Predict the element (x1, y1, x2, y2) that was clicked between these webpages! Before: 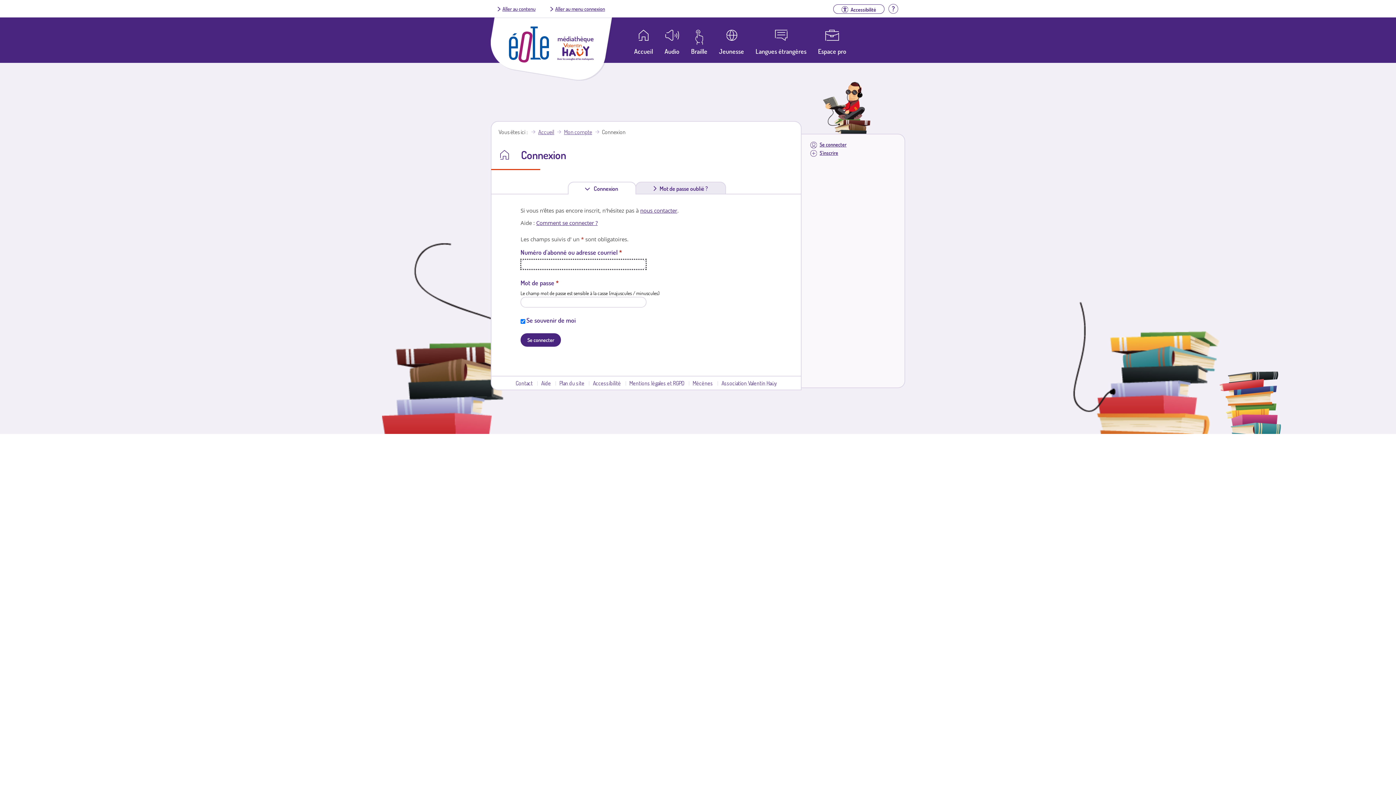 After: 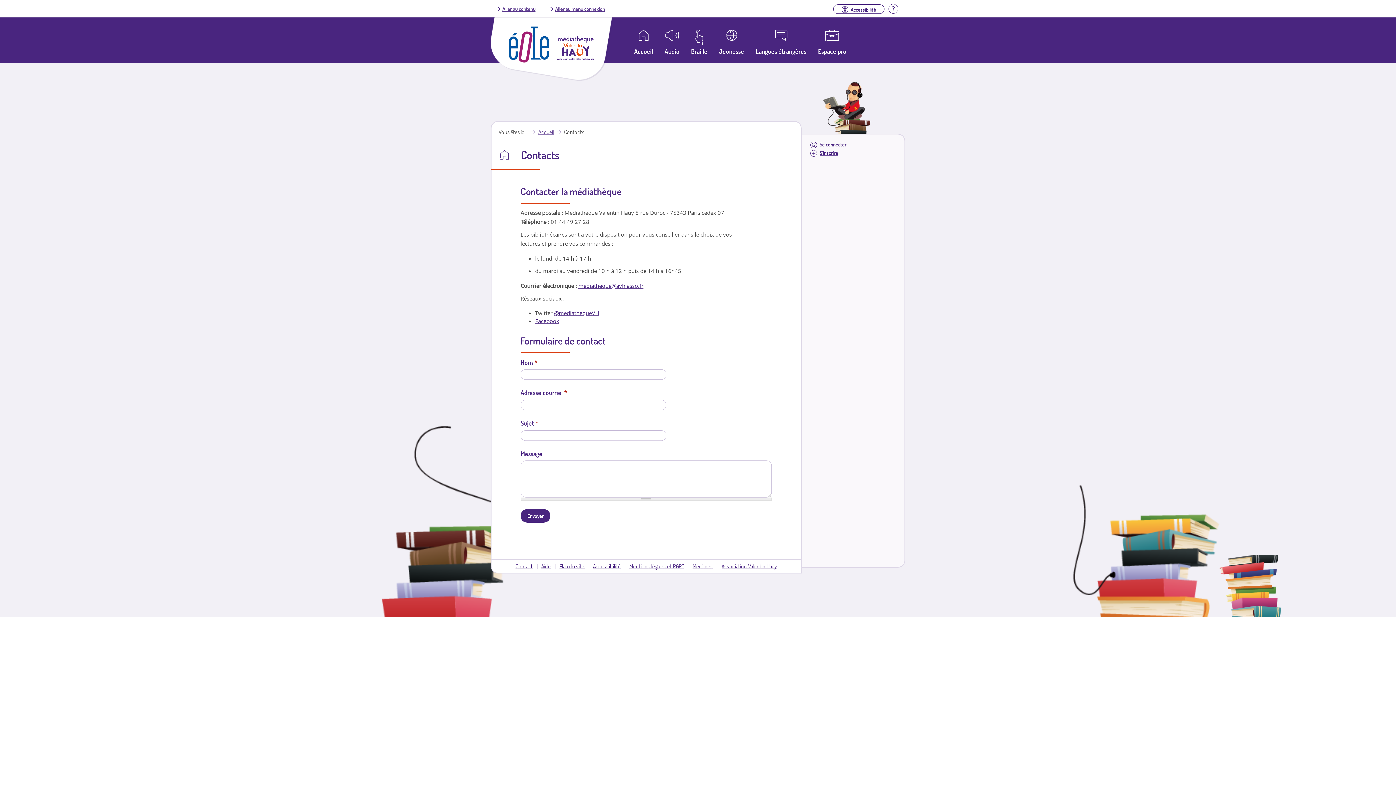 Action: label: Contact bbox: (515, 379, 532, 386)